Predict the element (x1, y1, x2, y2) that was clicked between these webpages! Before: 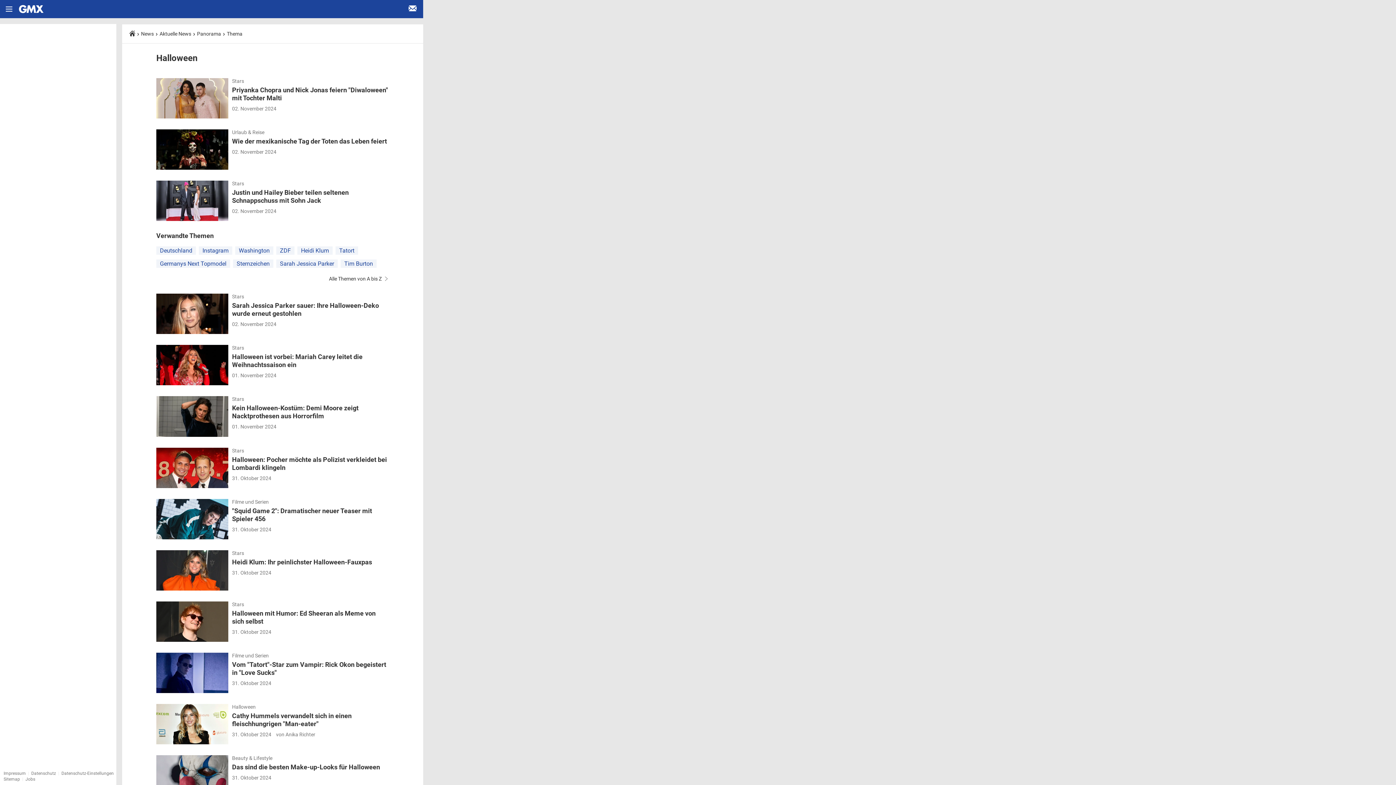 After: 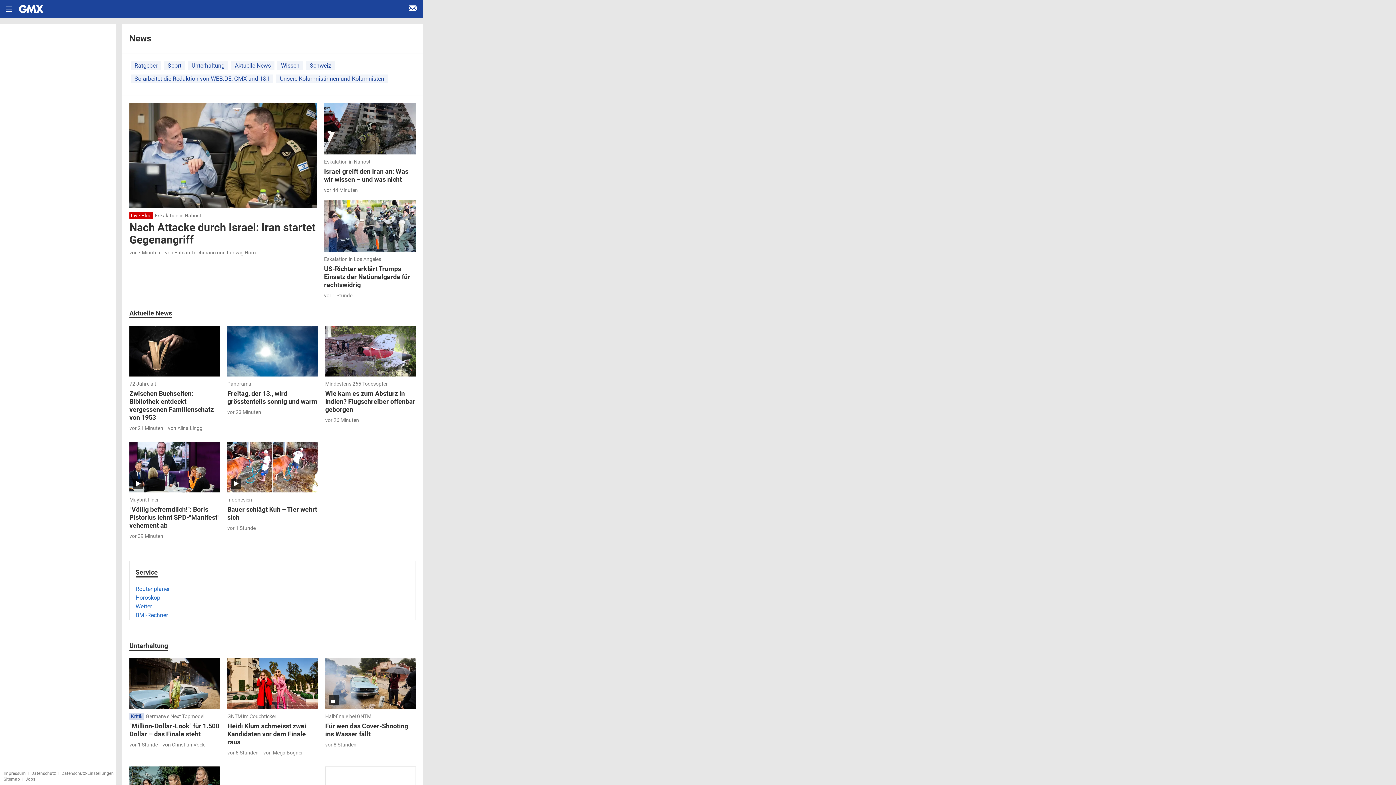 Action: bbox: (141, 30, 153, 36) label: News